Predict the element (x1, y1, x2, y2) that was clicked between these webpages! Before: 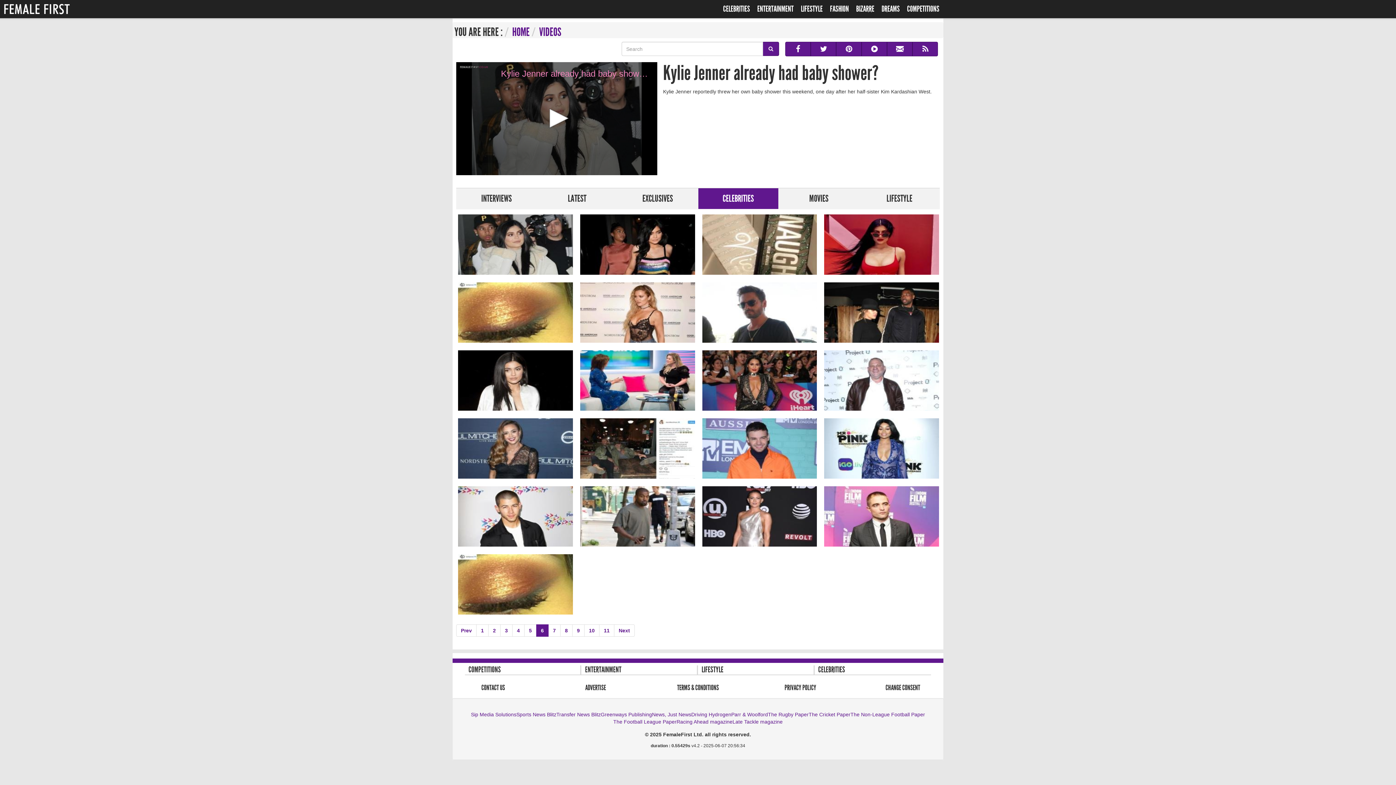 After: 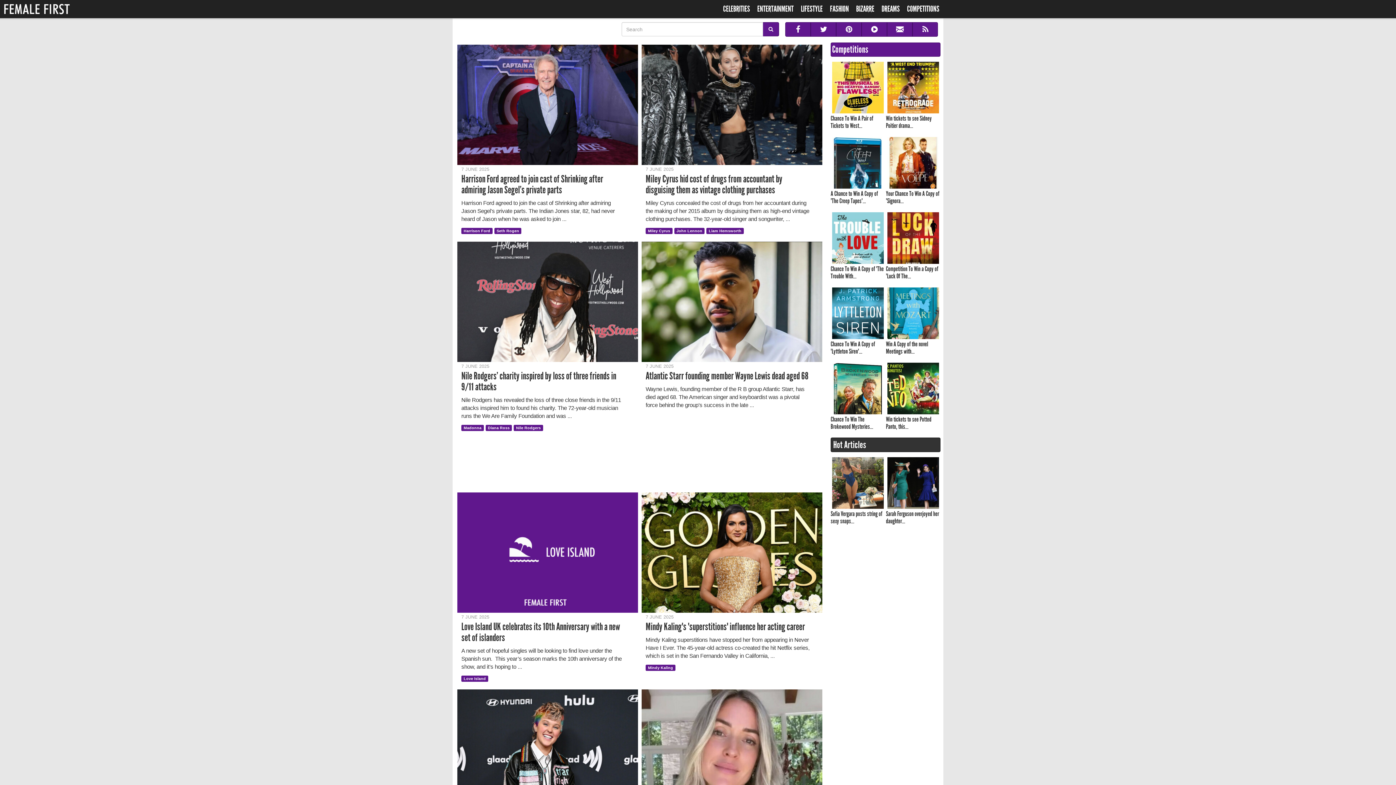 Action: bbox: (3, 0, 70, 18)